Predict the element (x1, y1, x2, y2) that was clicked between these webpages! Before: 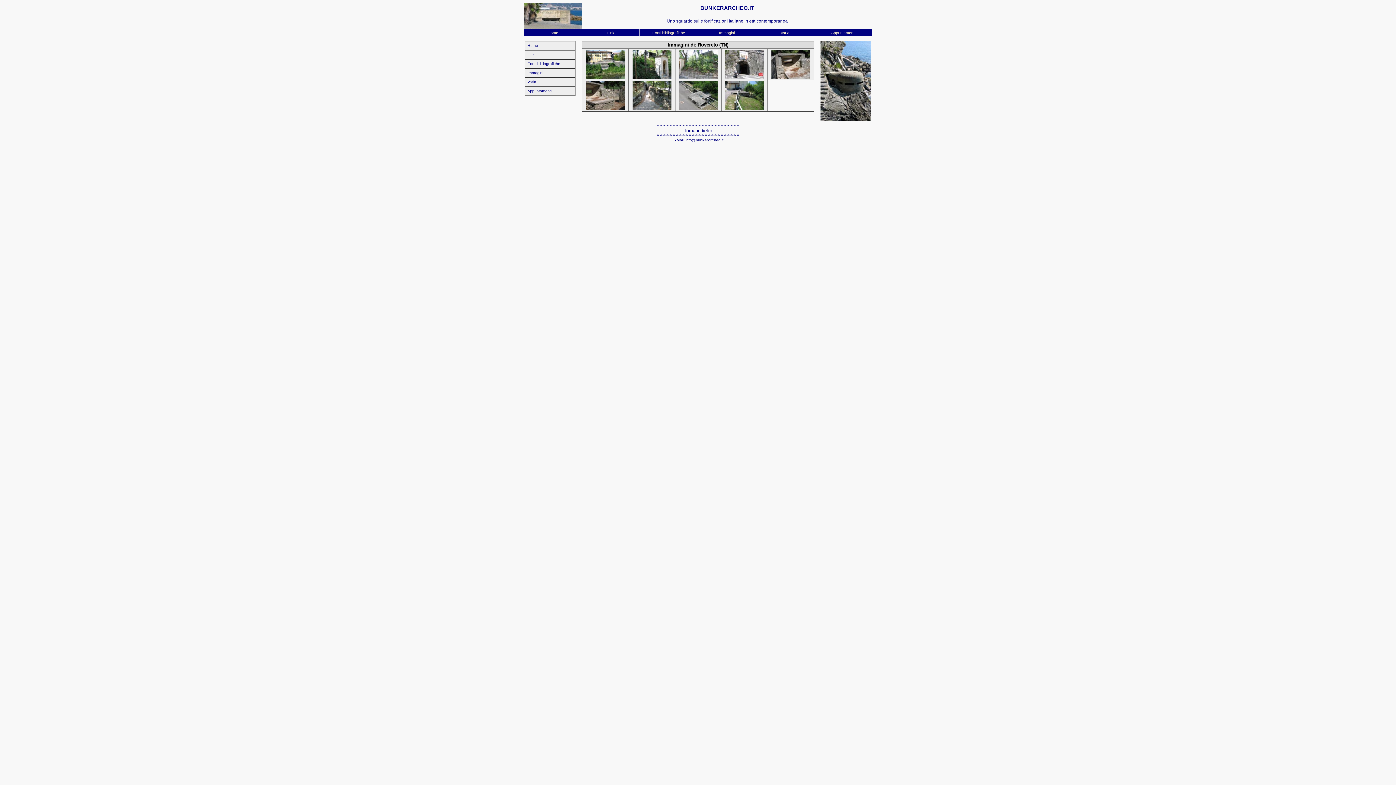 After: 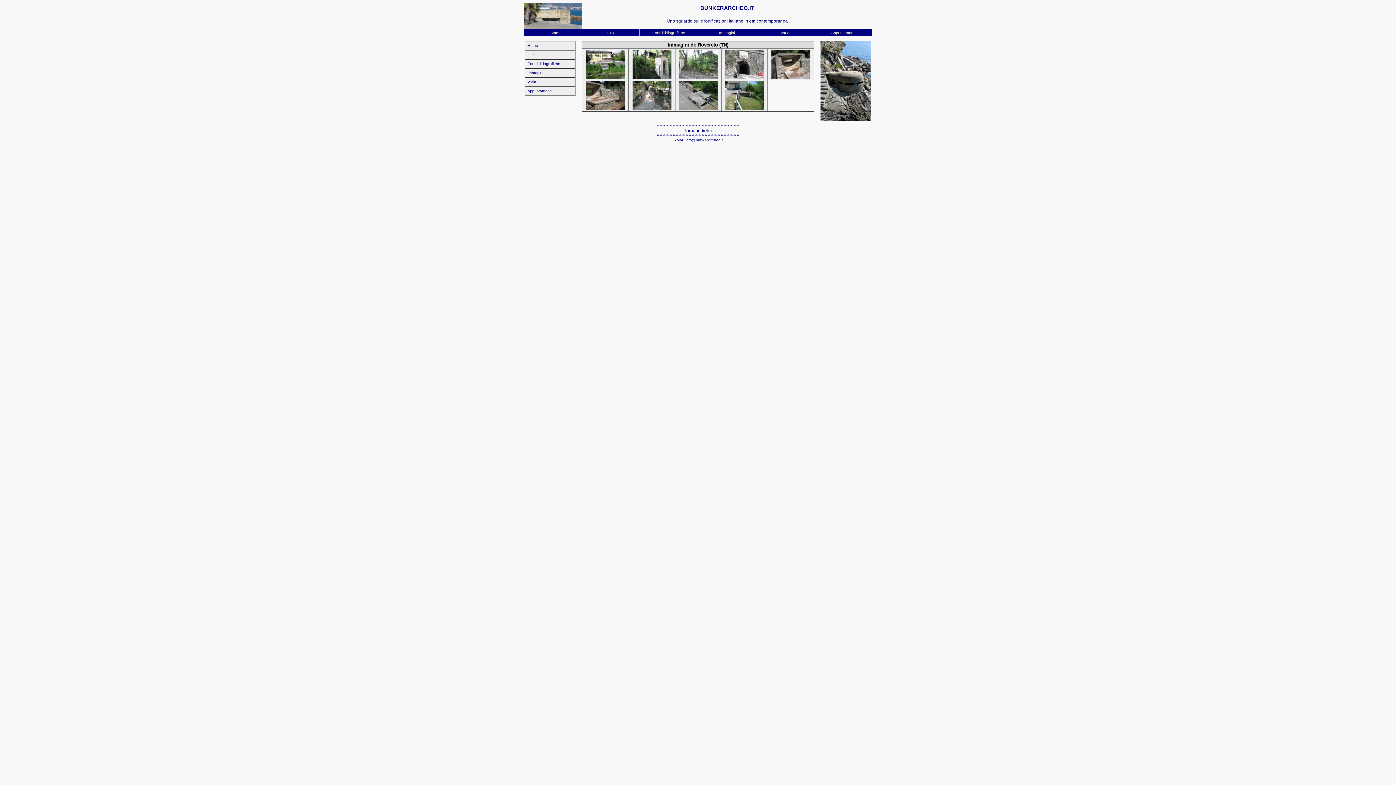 Action: bbox: (632, 106, 671, 110)